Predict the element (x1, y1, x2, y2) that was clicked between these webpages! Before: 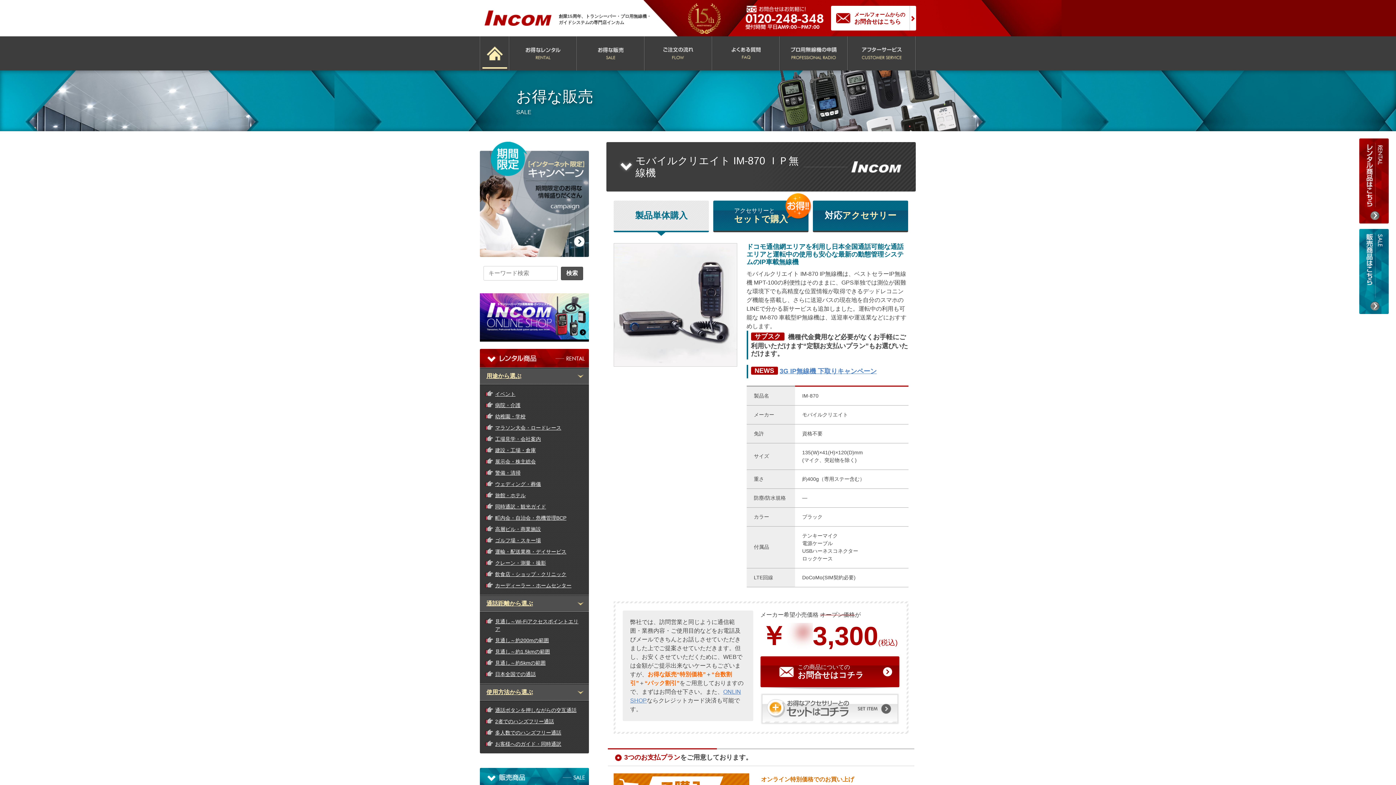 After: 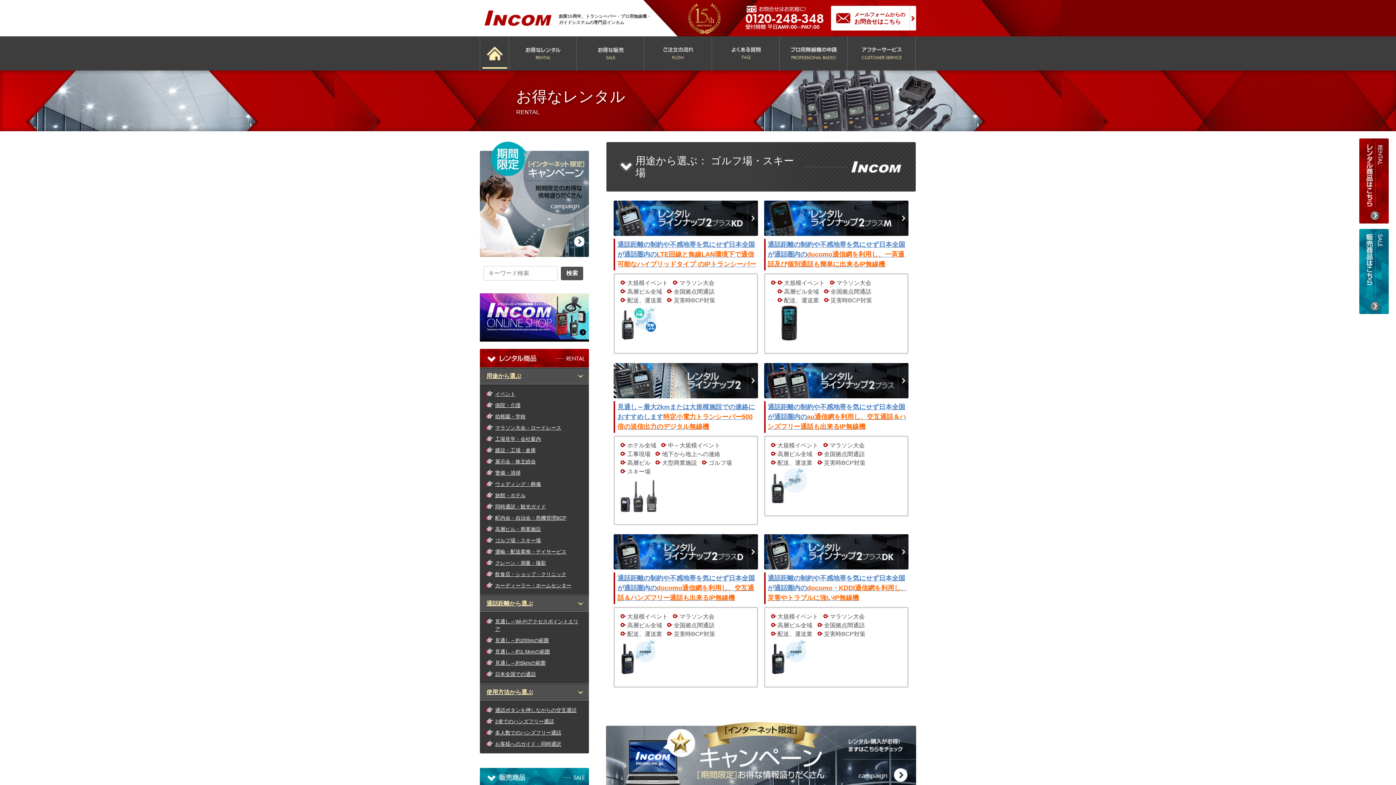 Action: bbox: (480, 535, 589, 546) label: ゴルフ場・スキー場